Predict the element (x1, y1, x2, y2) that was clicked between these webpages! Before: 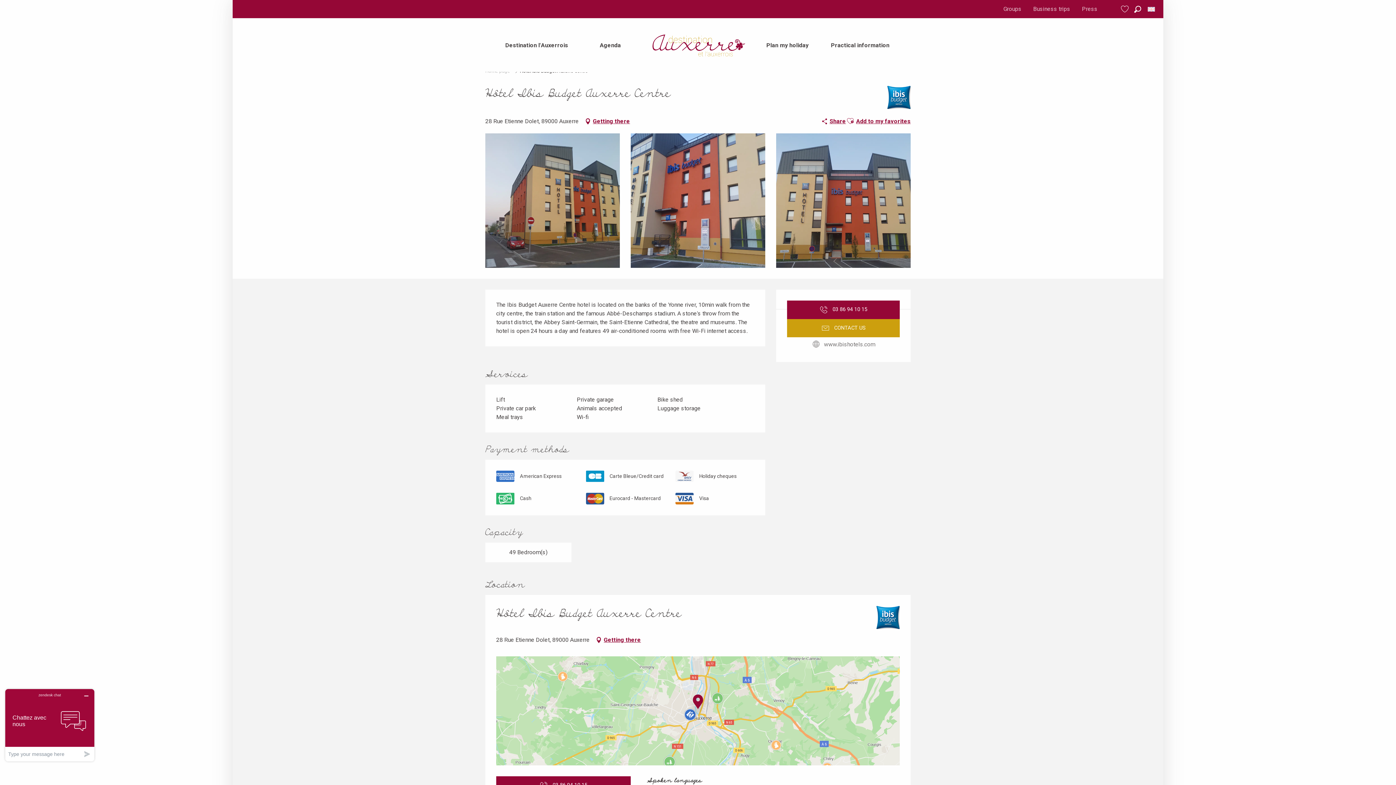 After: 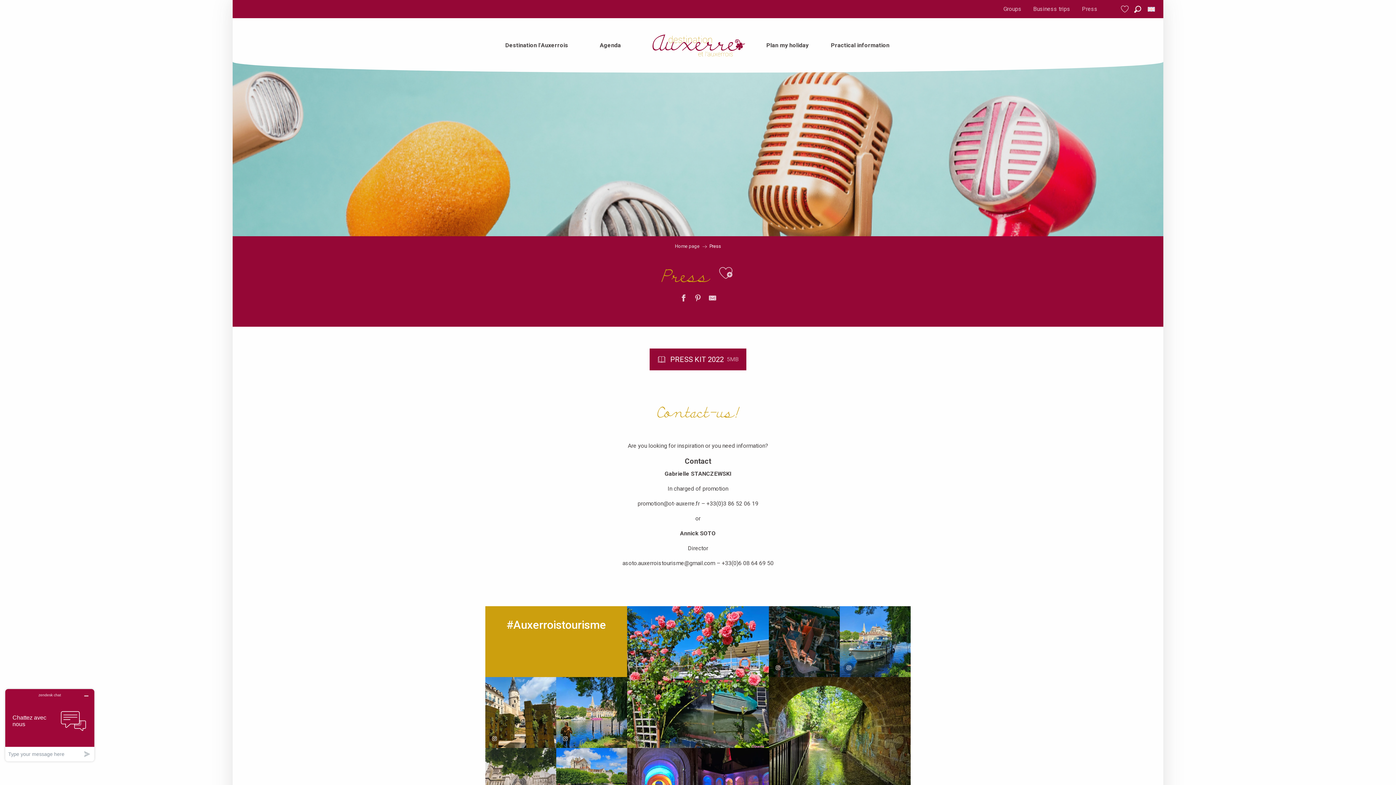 Action: label: Press bbox: (1076, 2, 1103, 16)